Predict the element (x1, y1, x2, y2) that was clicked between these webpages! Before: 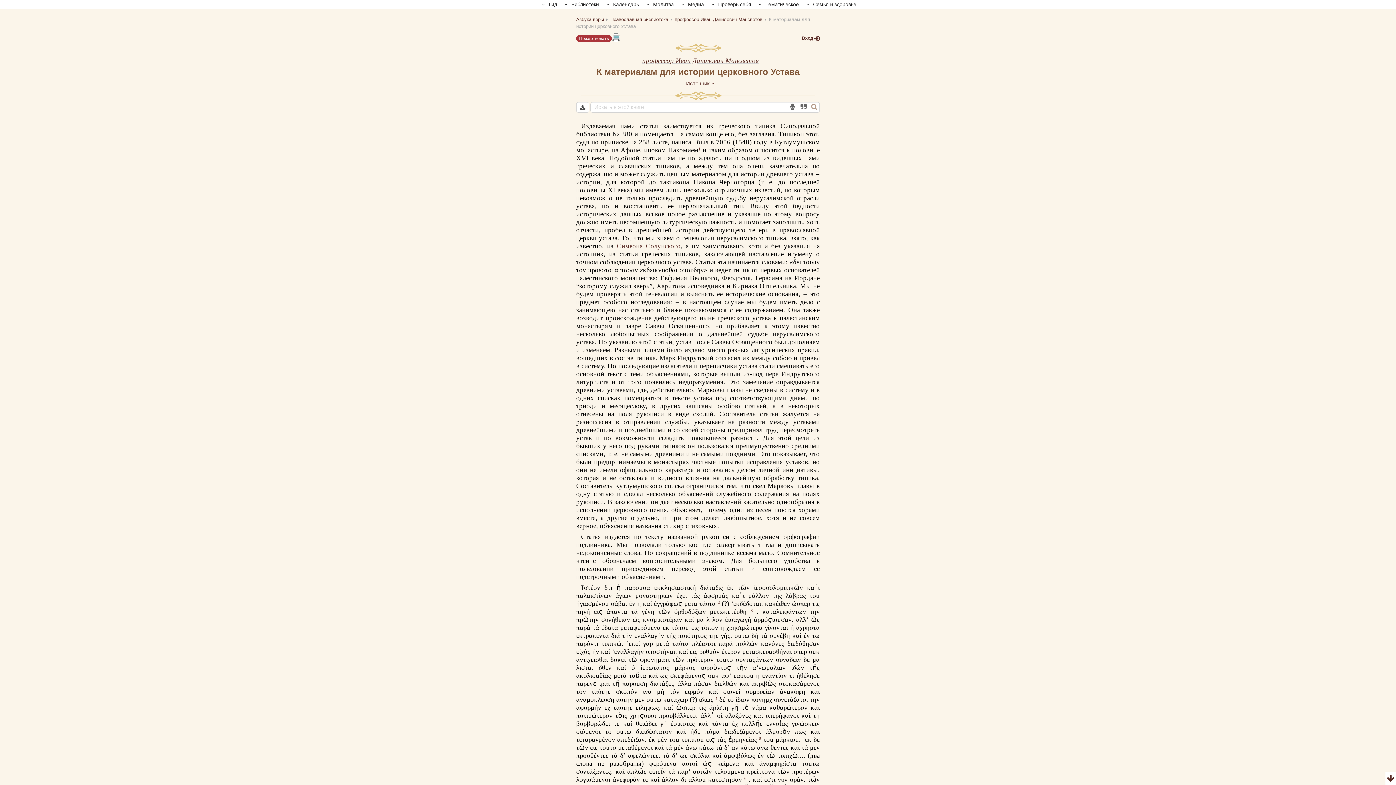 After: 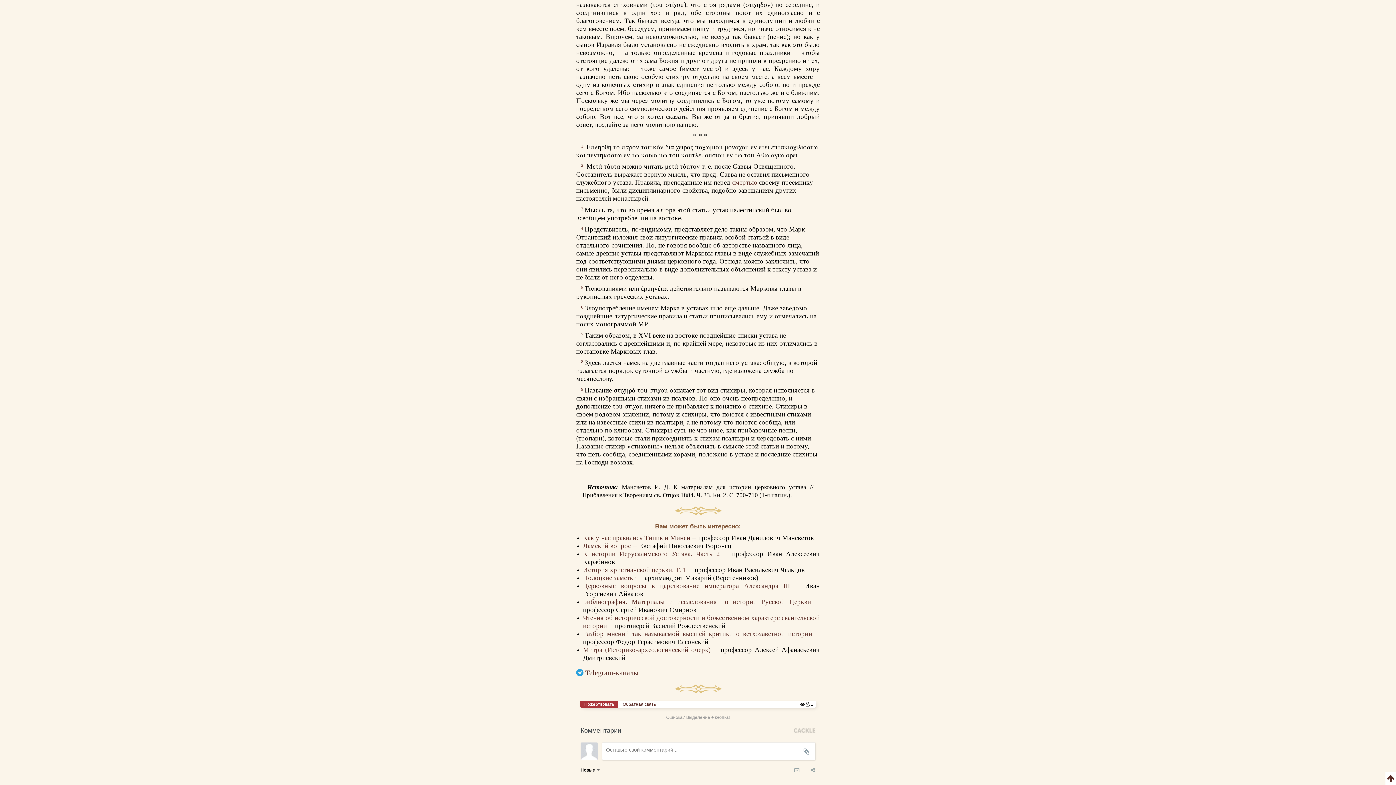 Action: bbox: (1385, 772, 1396, 785)